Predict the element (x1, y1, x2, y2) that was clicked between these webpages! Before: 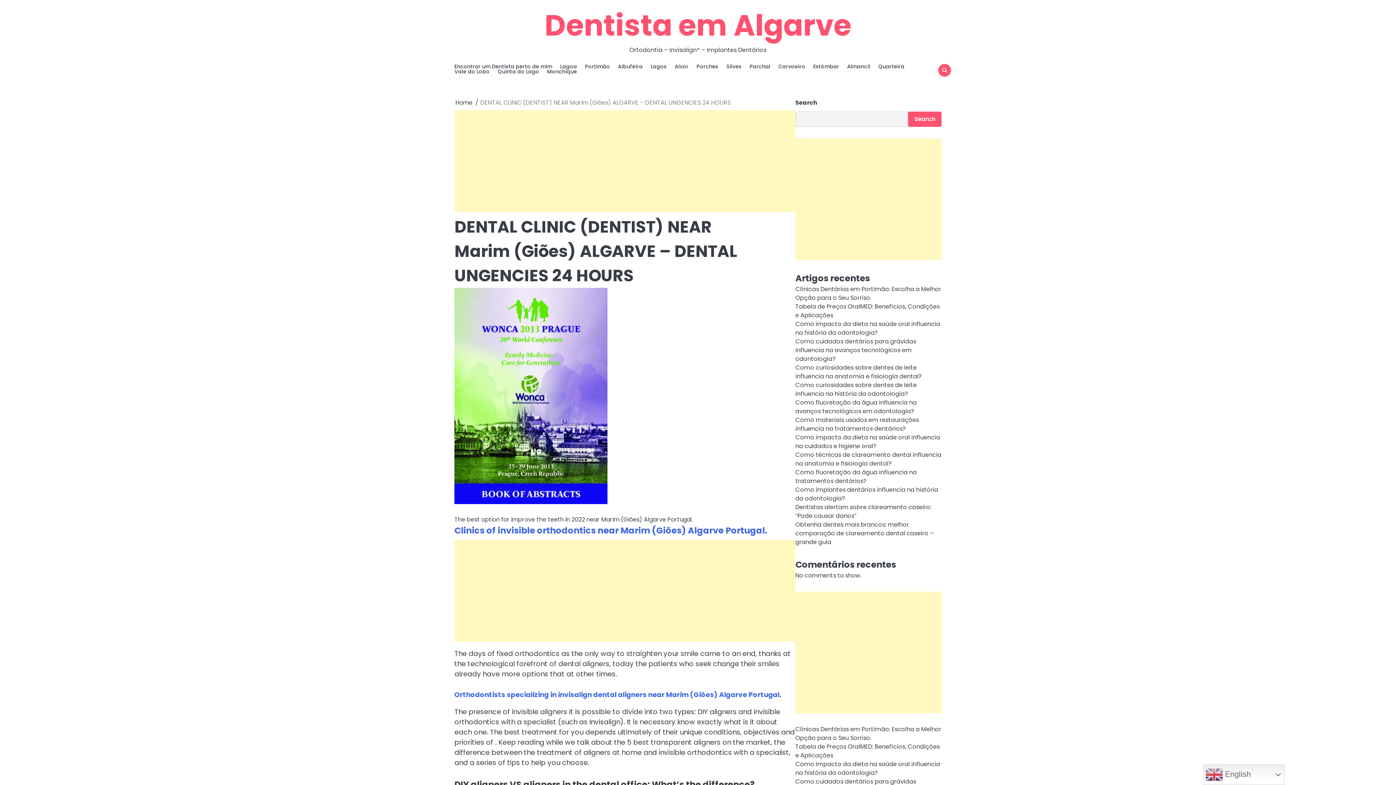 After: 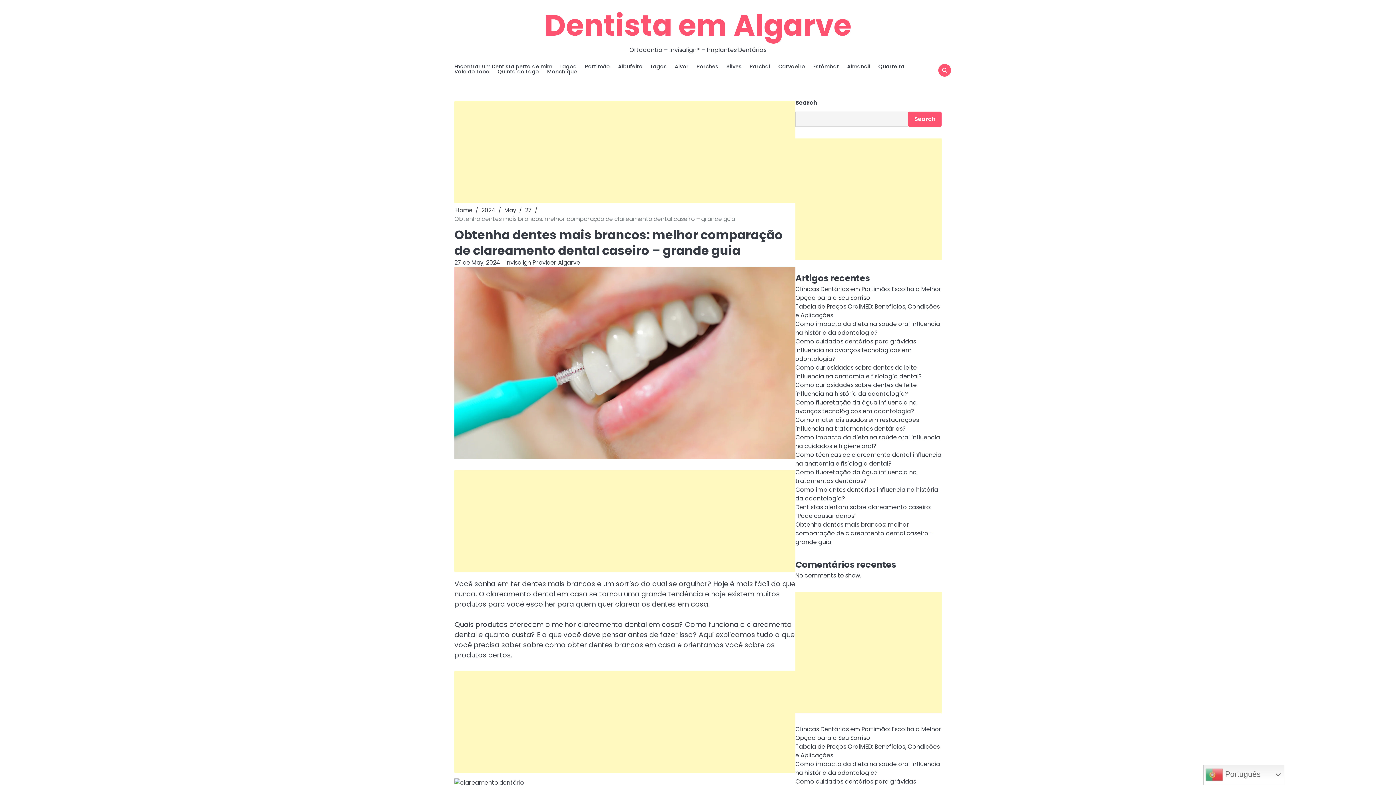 Action: label: Obtenha dentes mais brancos: melhor comparação de clareamento dental caseiro – grande guia bbox: (795, 520, 934, 546)